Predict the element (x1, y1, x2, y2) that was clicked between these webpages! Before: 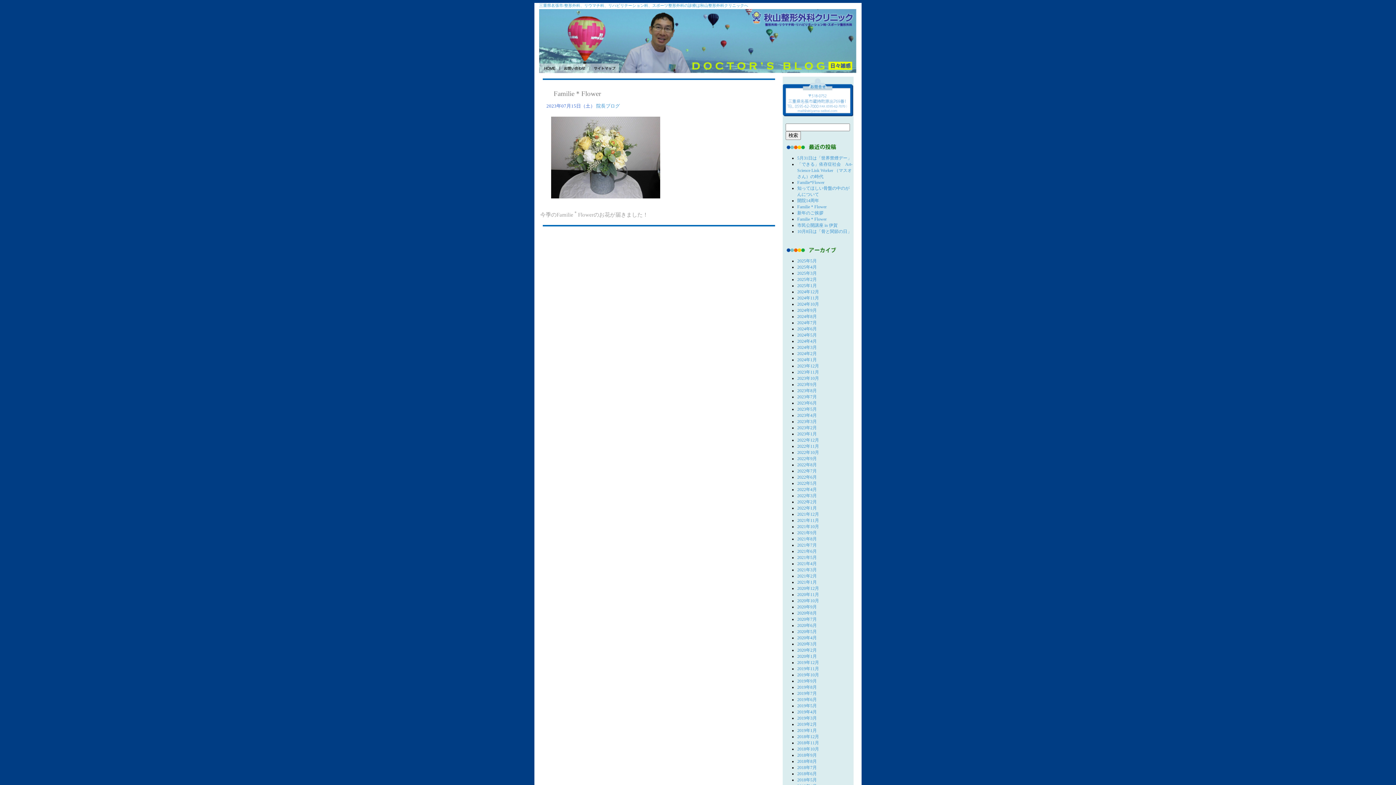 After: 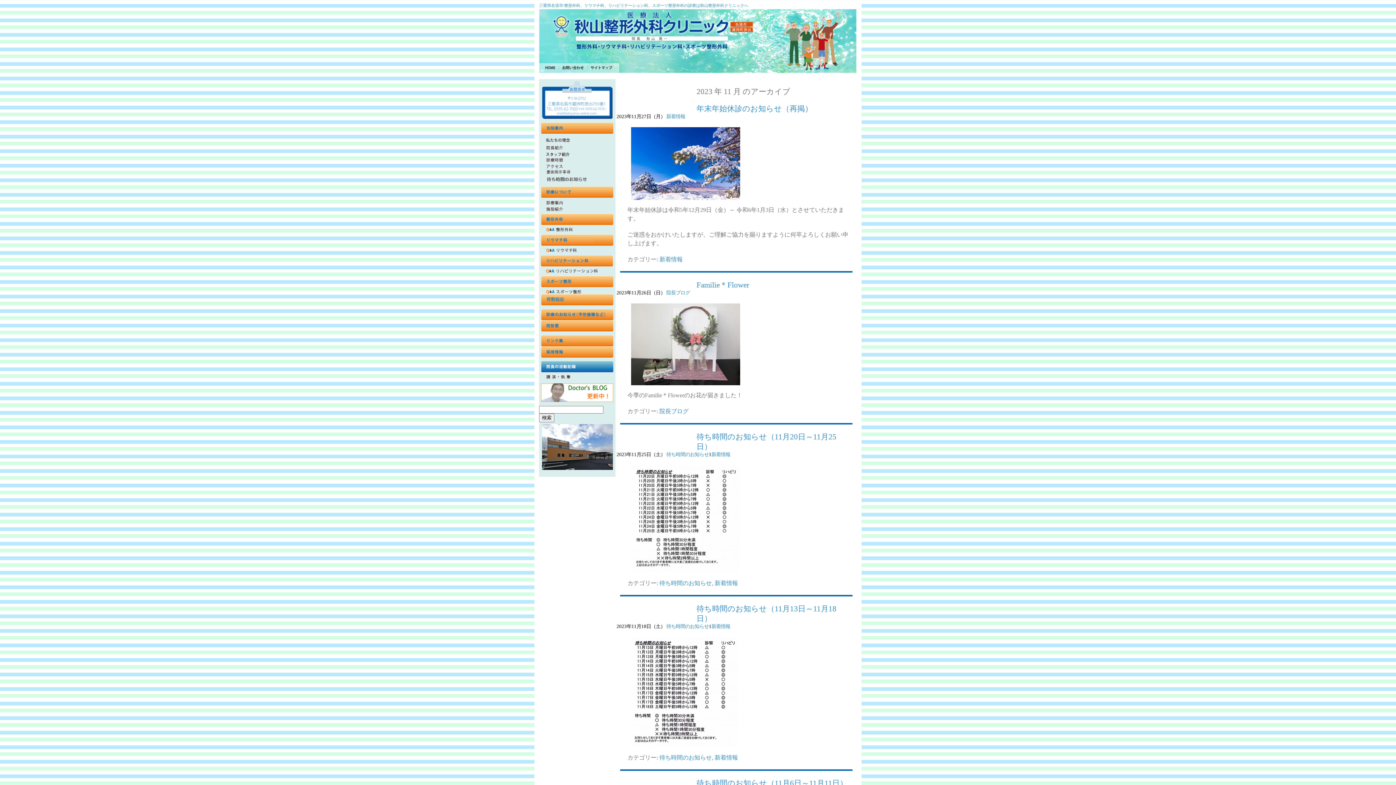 Action: bbox: (797, 369, 819, 374) label: 2023年11月